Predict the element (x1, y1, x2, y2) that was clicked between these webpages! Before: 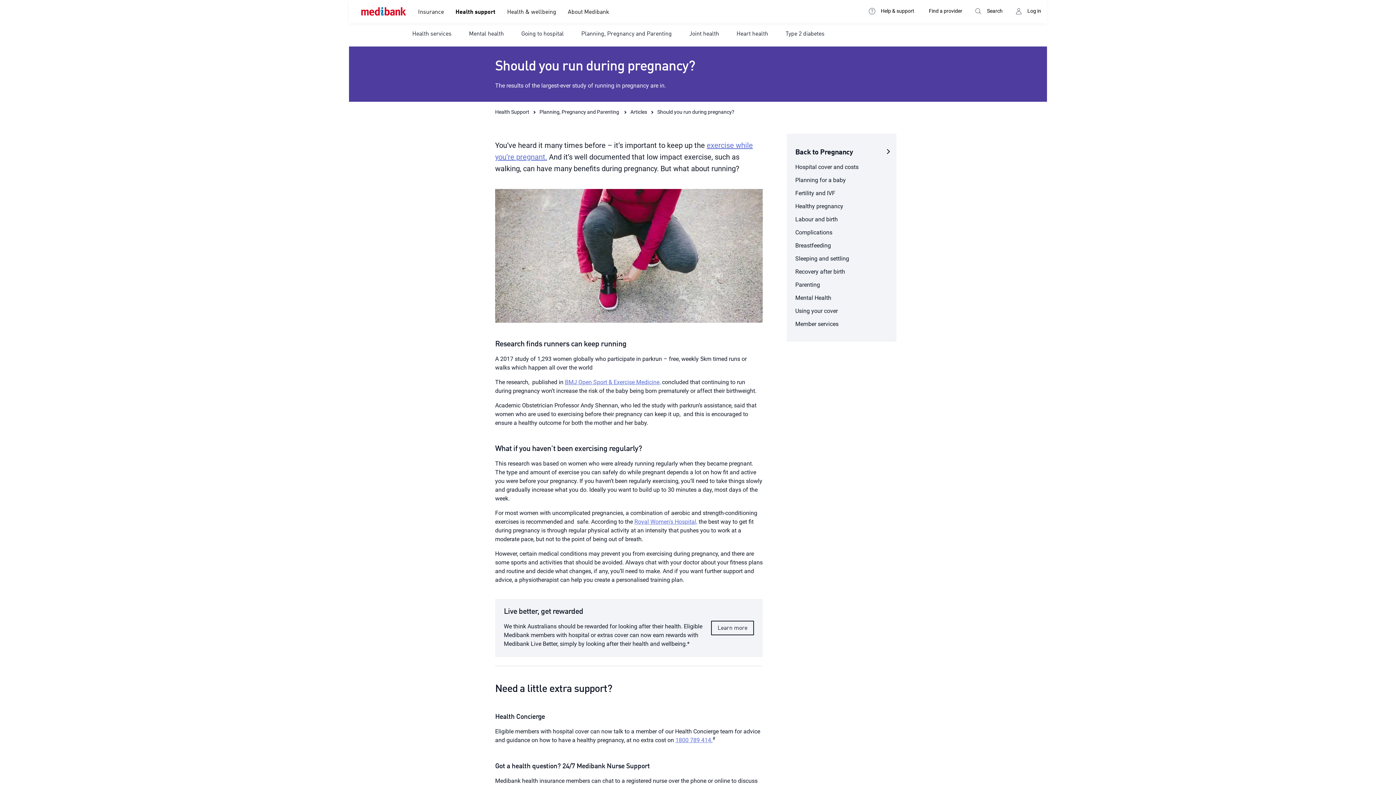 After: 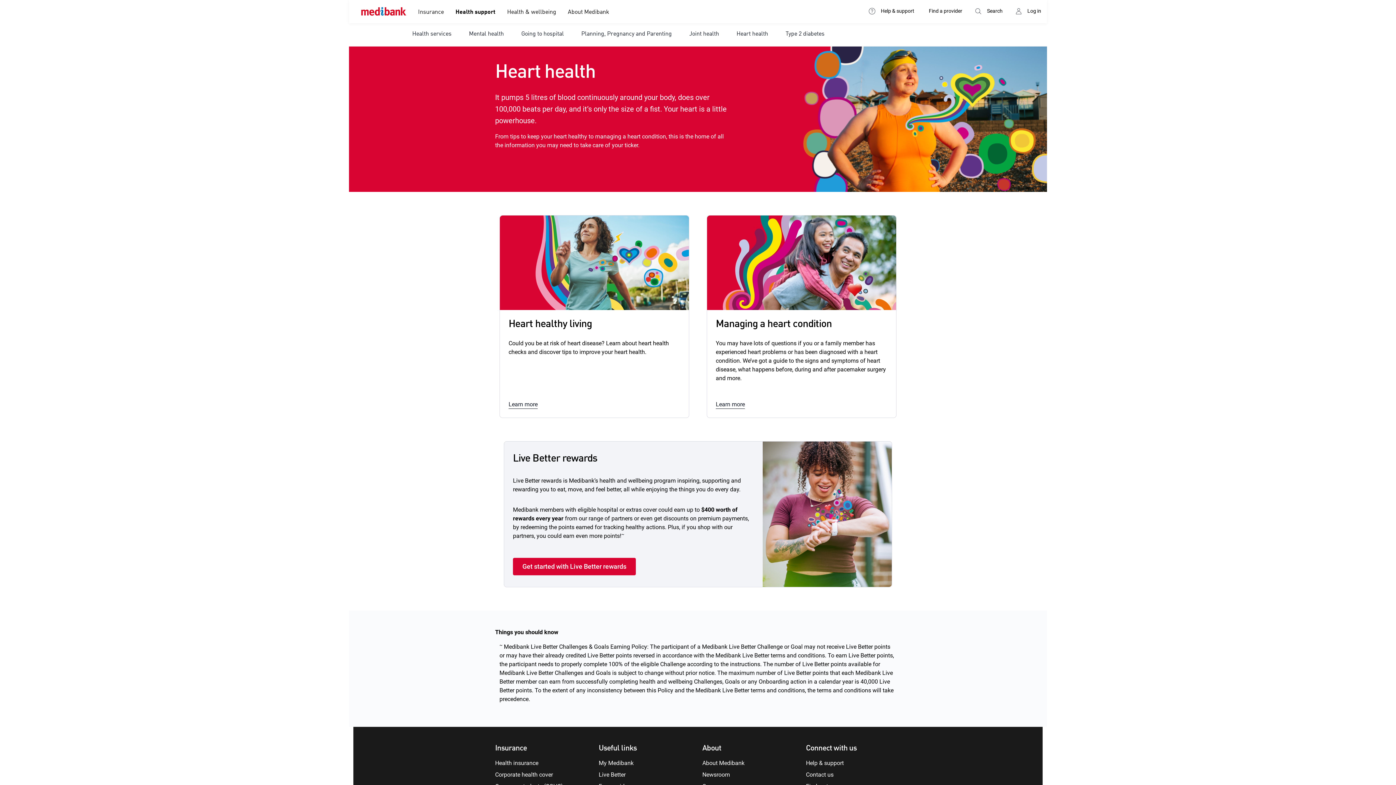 Action: bbox: (730, 25, 780, 44) label: Heart health